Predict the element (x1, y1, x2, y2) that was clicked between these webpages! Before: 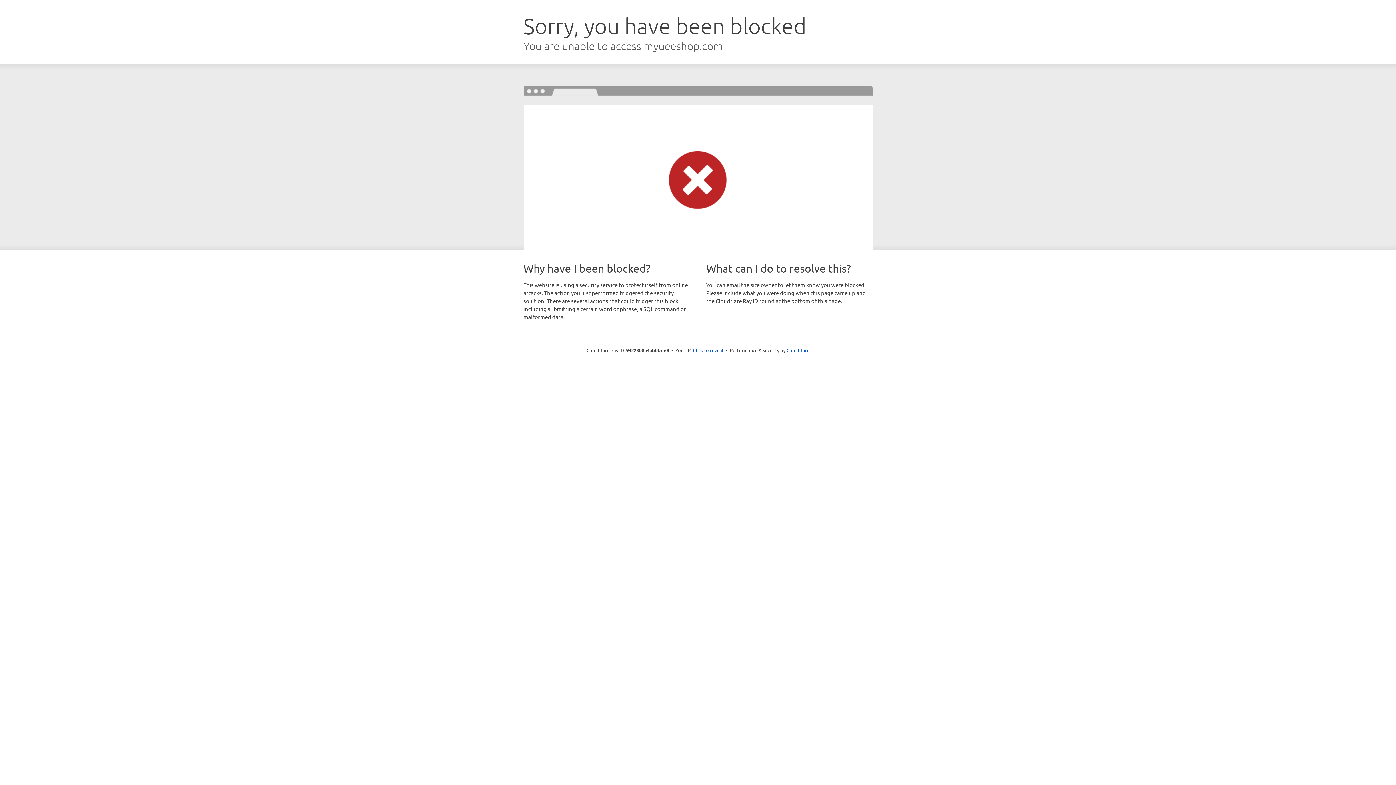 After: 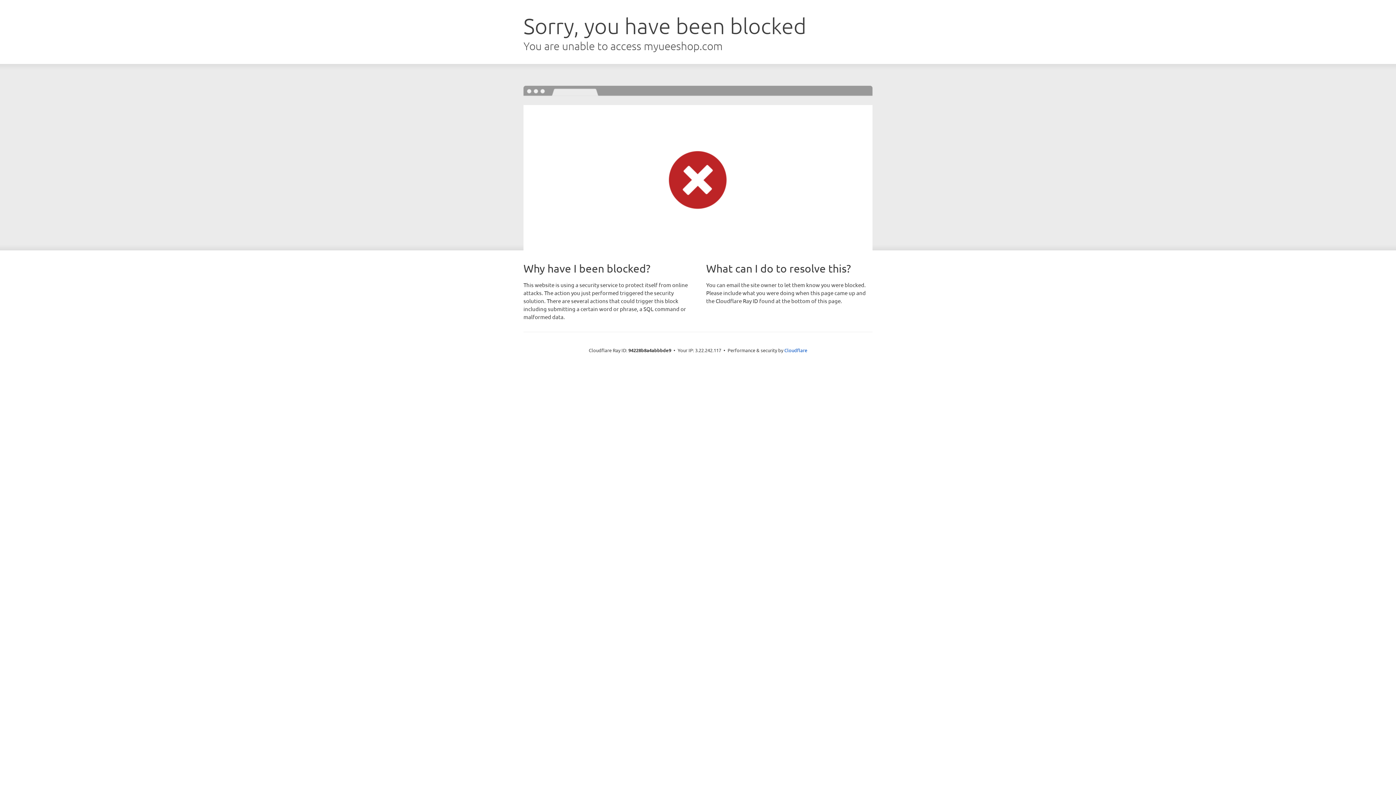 Action: label: Click to reveal bbox: (693, 346, 723, 353)